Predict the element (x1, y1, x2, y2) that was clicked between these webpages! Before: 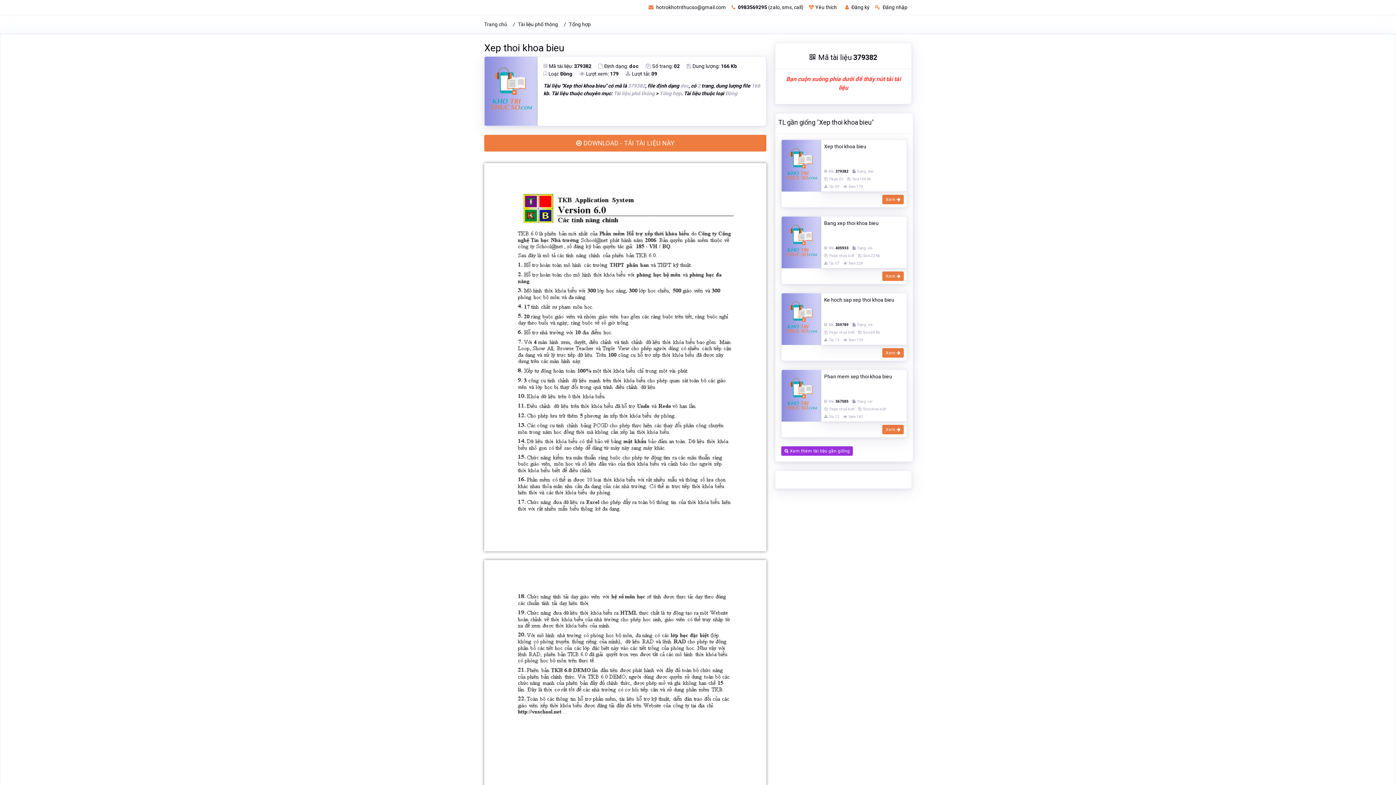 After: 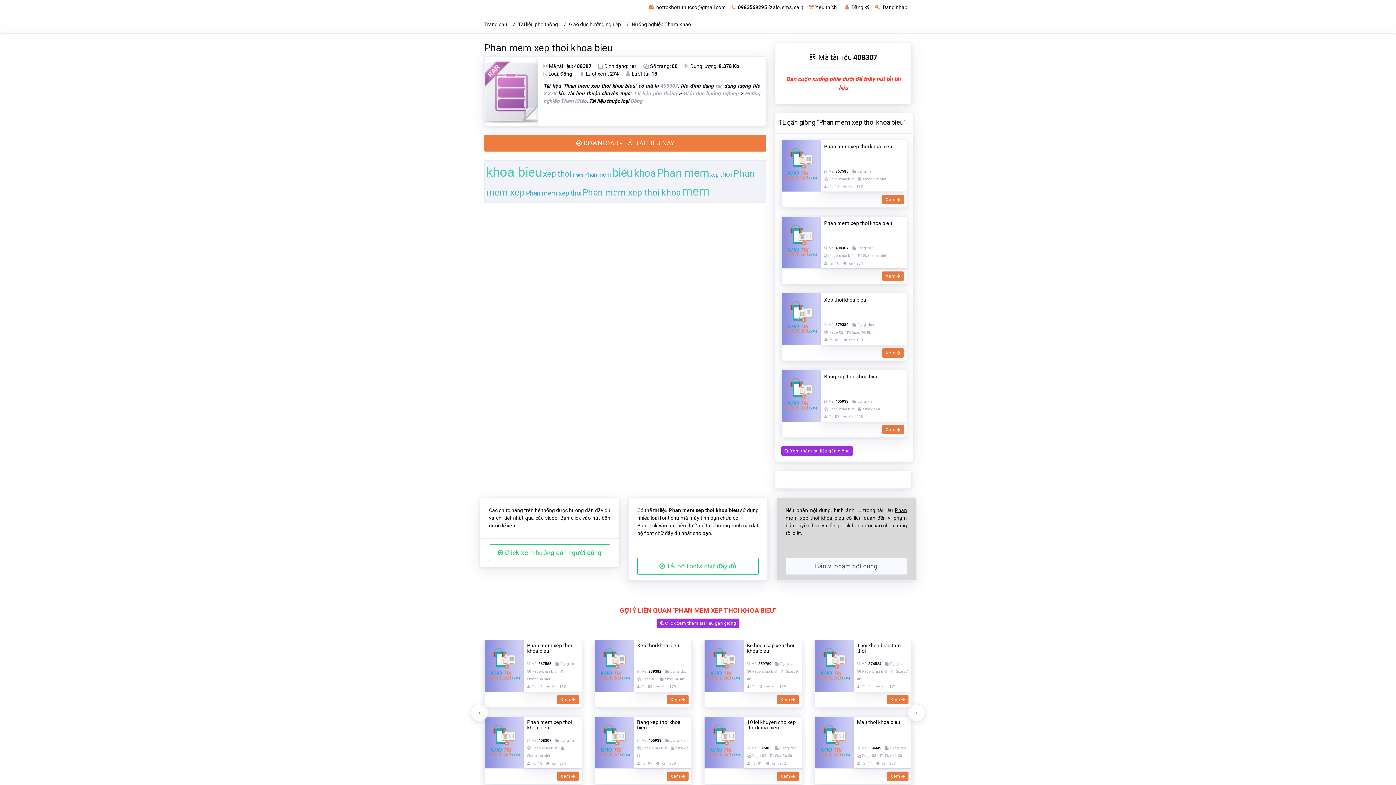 Action: bbox: (704, 640, 744, 692)